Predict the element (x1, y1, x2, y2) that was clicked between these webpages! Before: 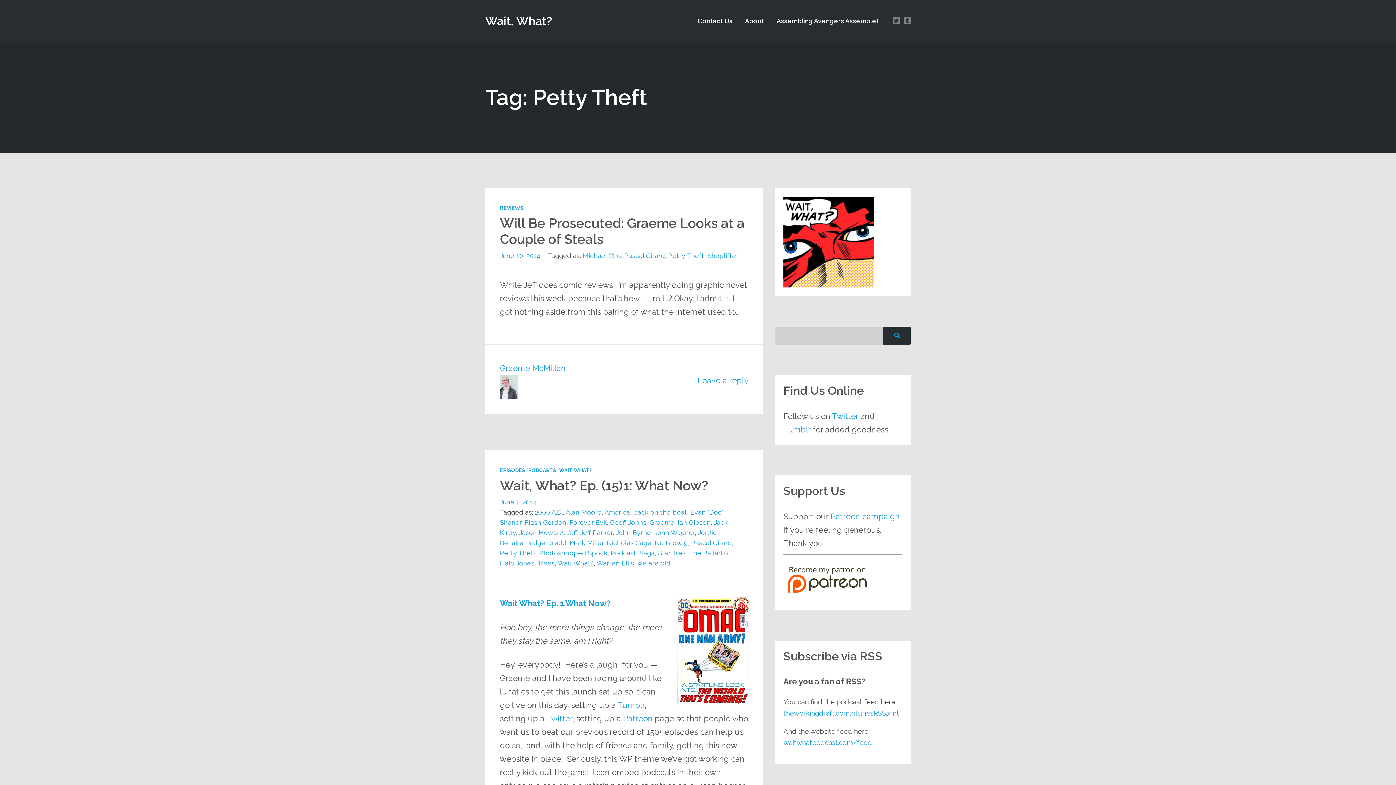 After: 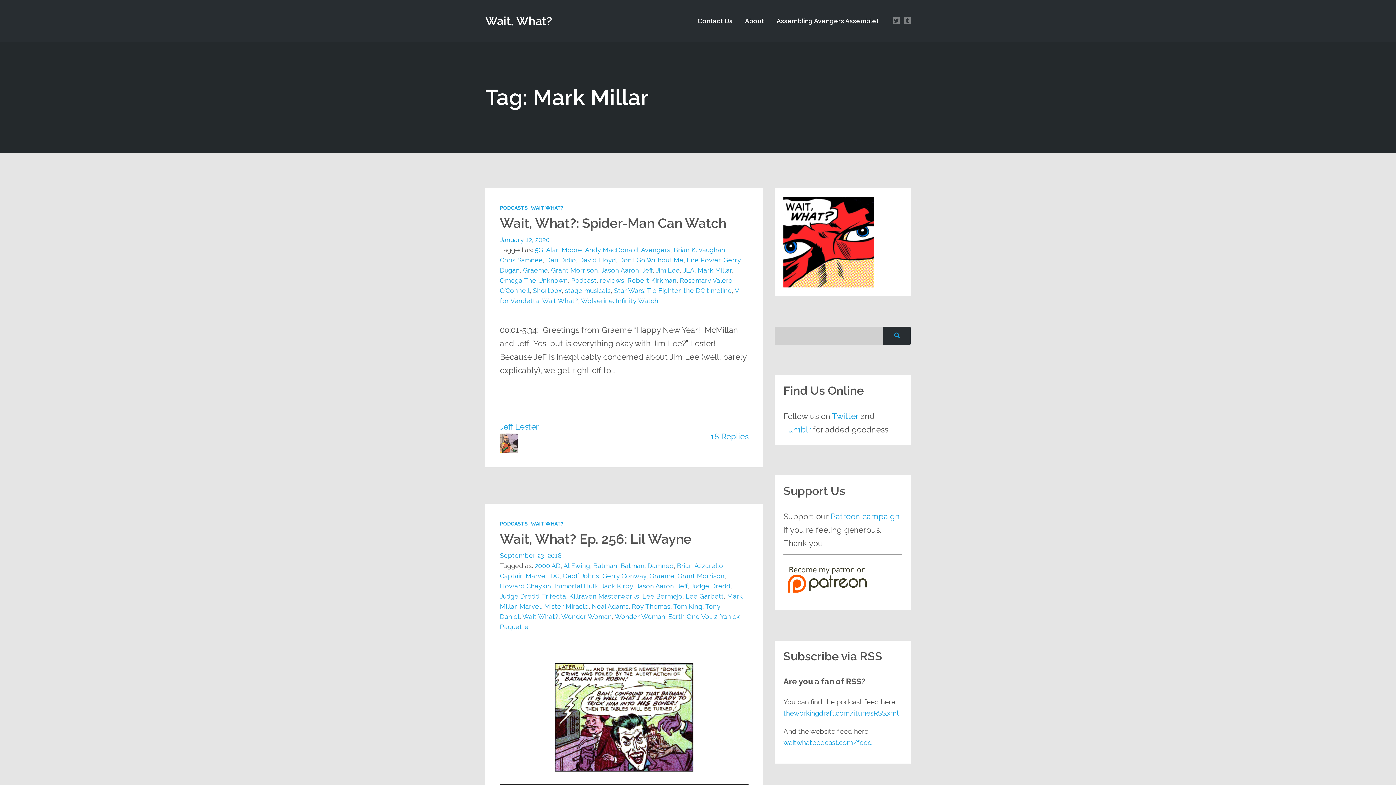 Action: bbox: (569, 539, 603, 547) label: Mark Millar